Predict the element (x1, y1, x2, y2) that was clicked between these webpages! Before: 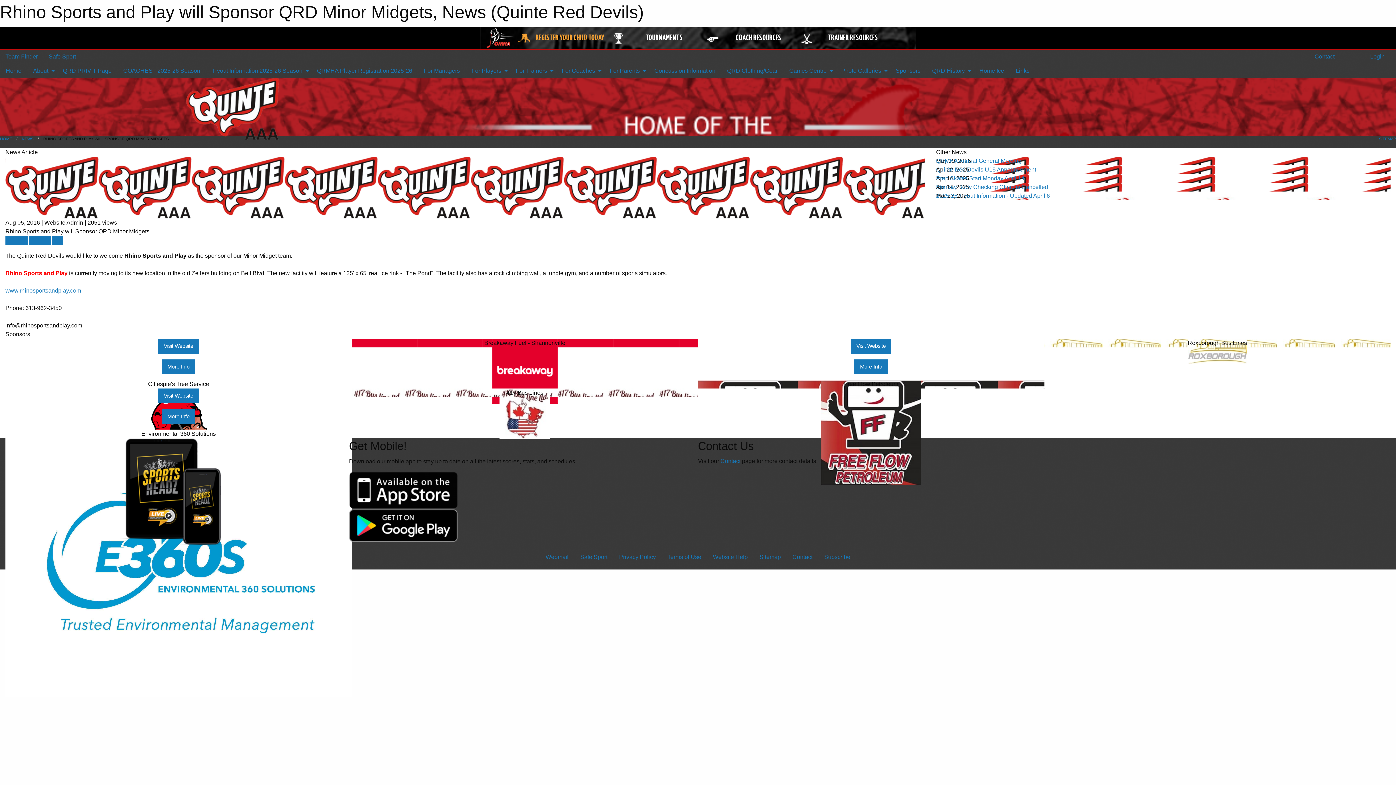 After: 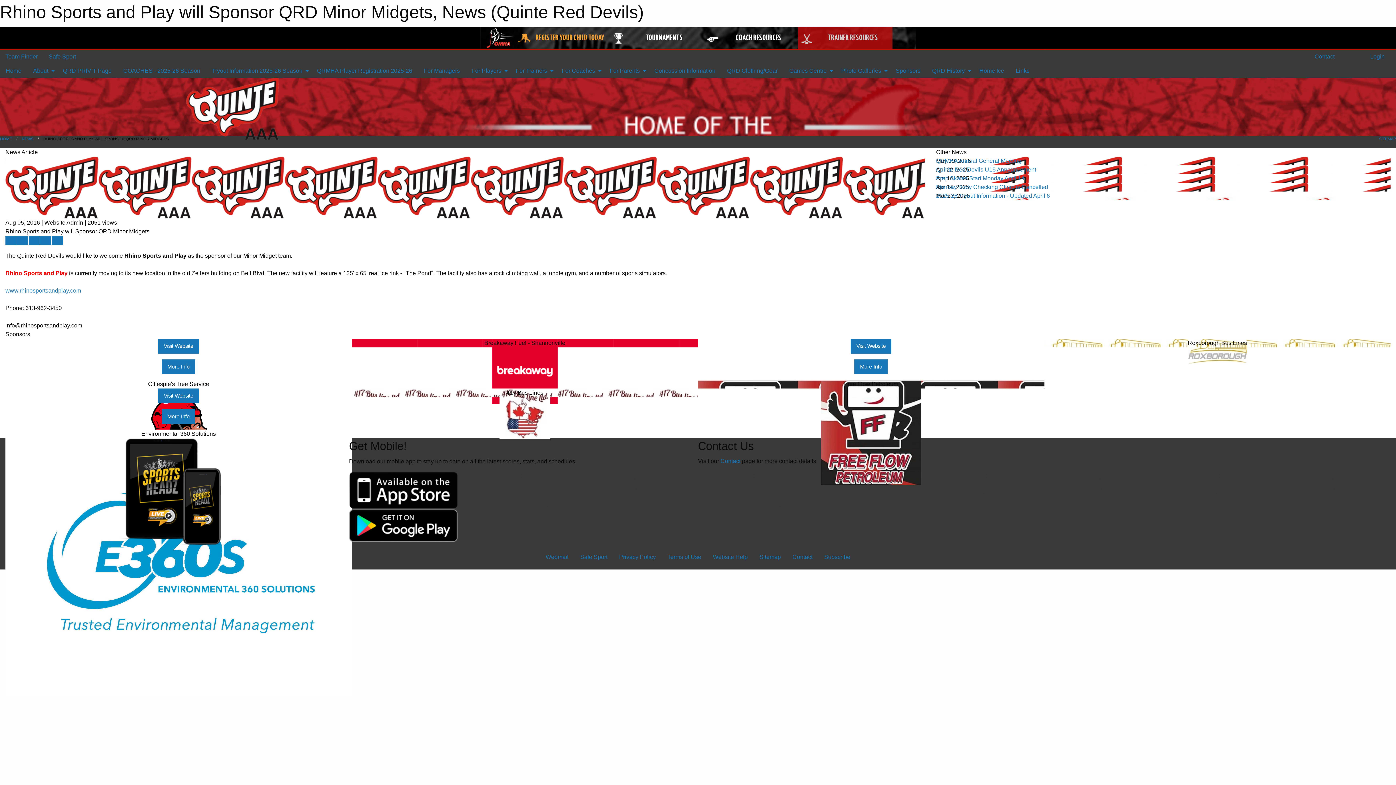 Action: label: TRAINER RESOURCES bbox: (798, 27, 892, 49)